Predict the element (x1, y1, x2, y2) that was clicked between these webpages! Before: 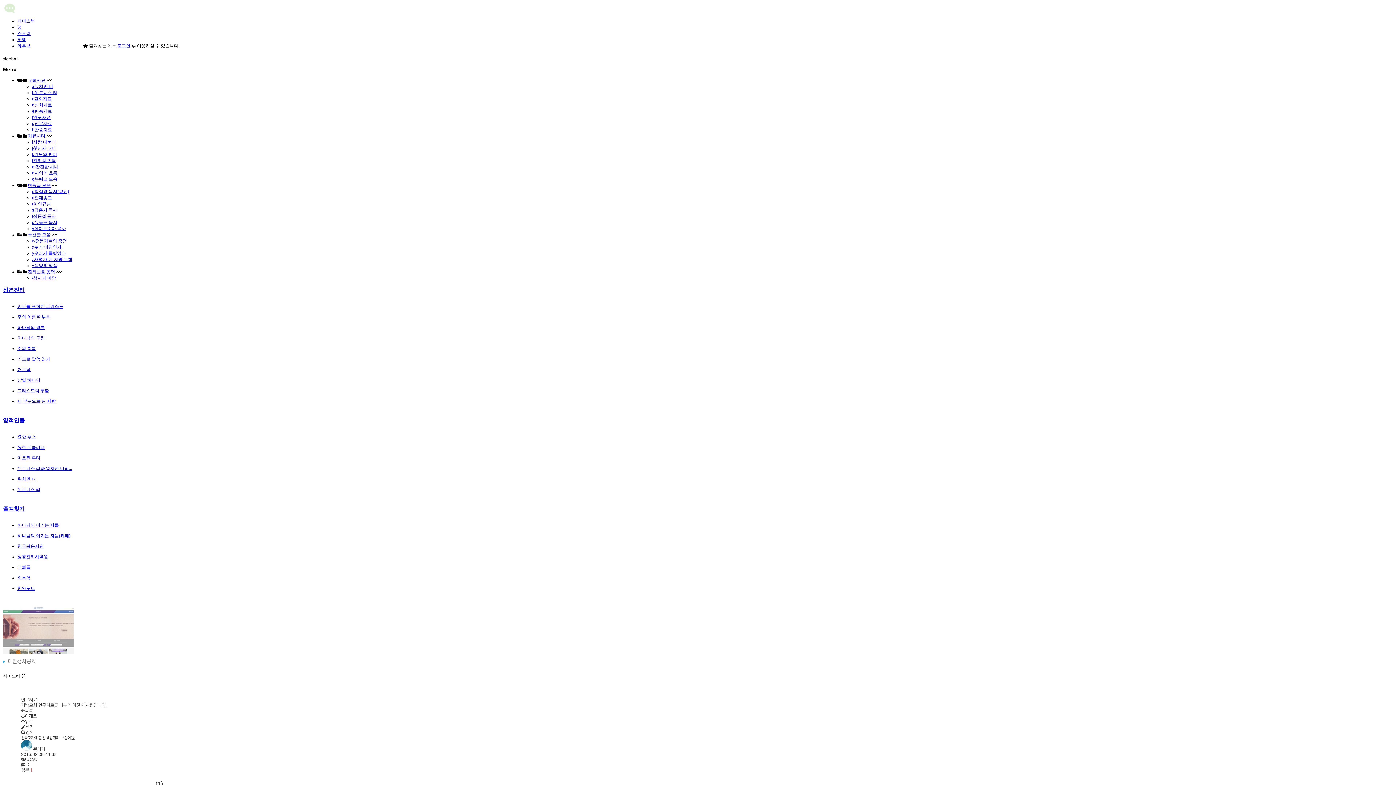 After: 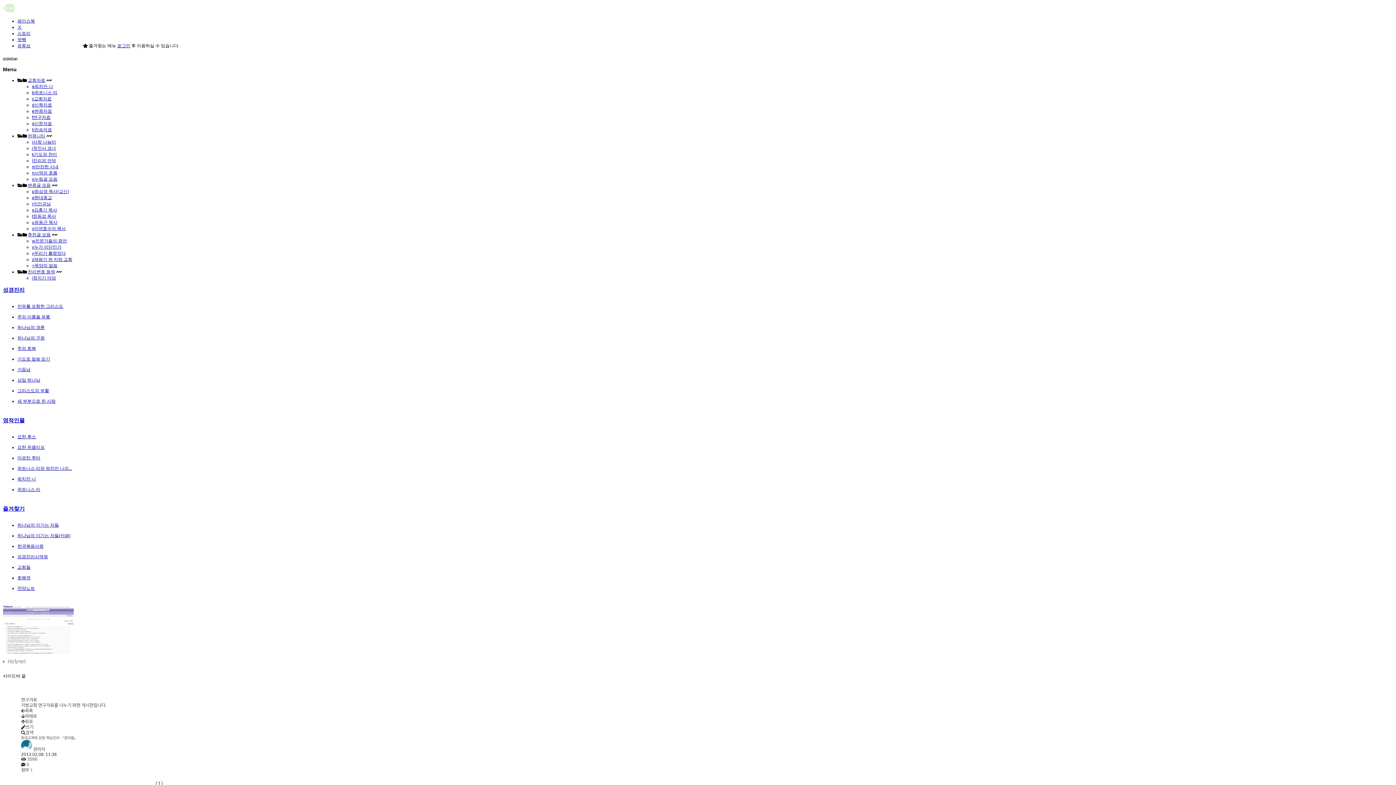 Action: bbox: (21, 720, 24, 724)